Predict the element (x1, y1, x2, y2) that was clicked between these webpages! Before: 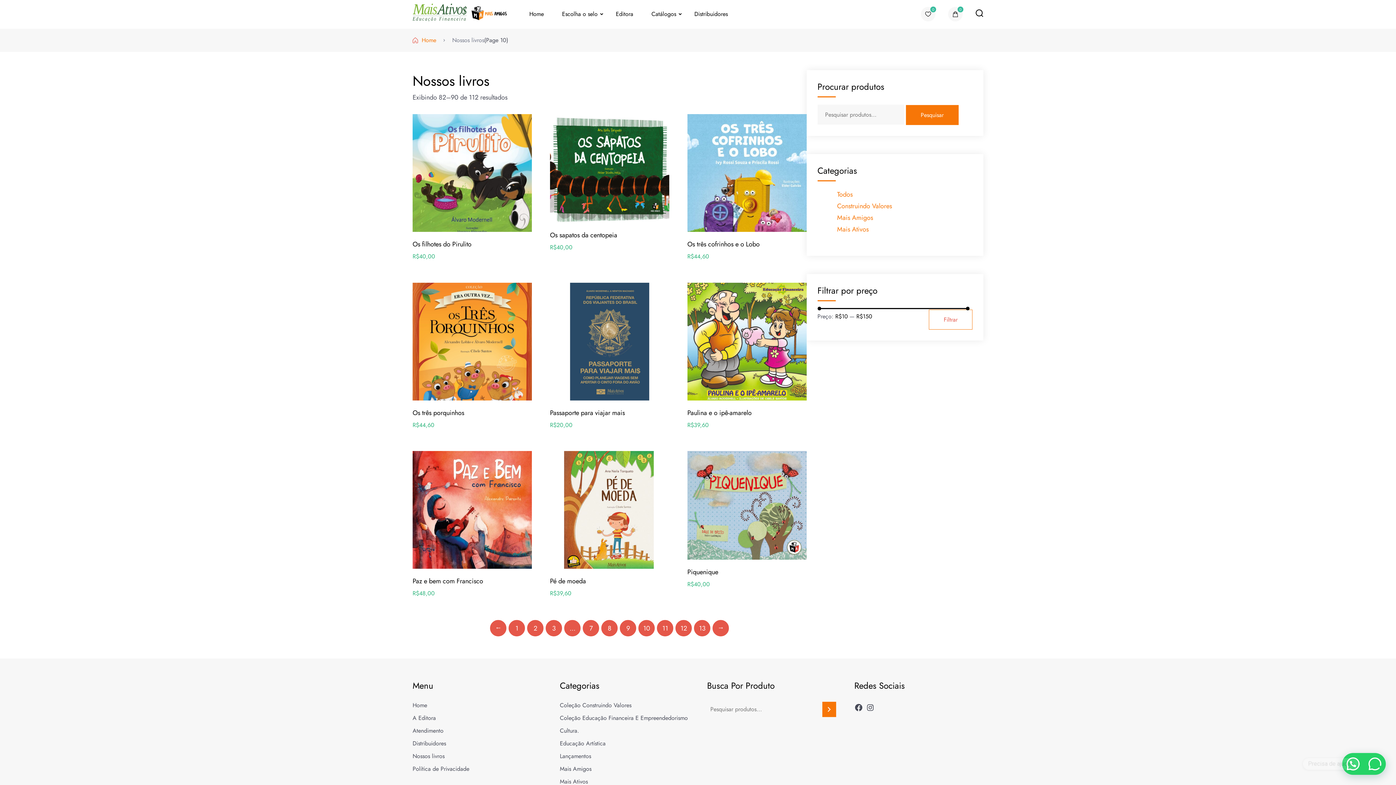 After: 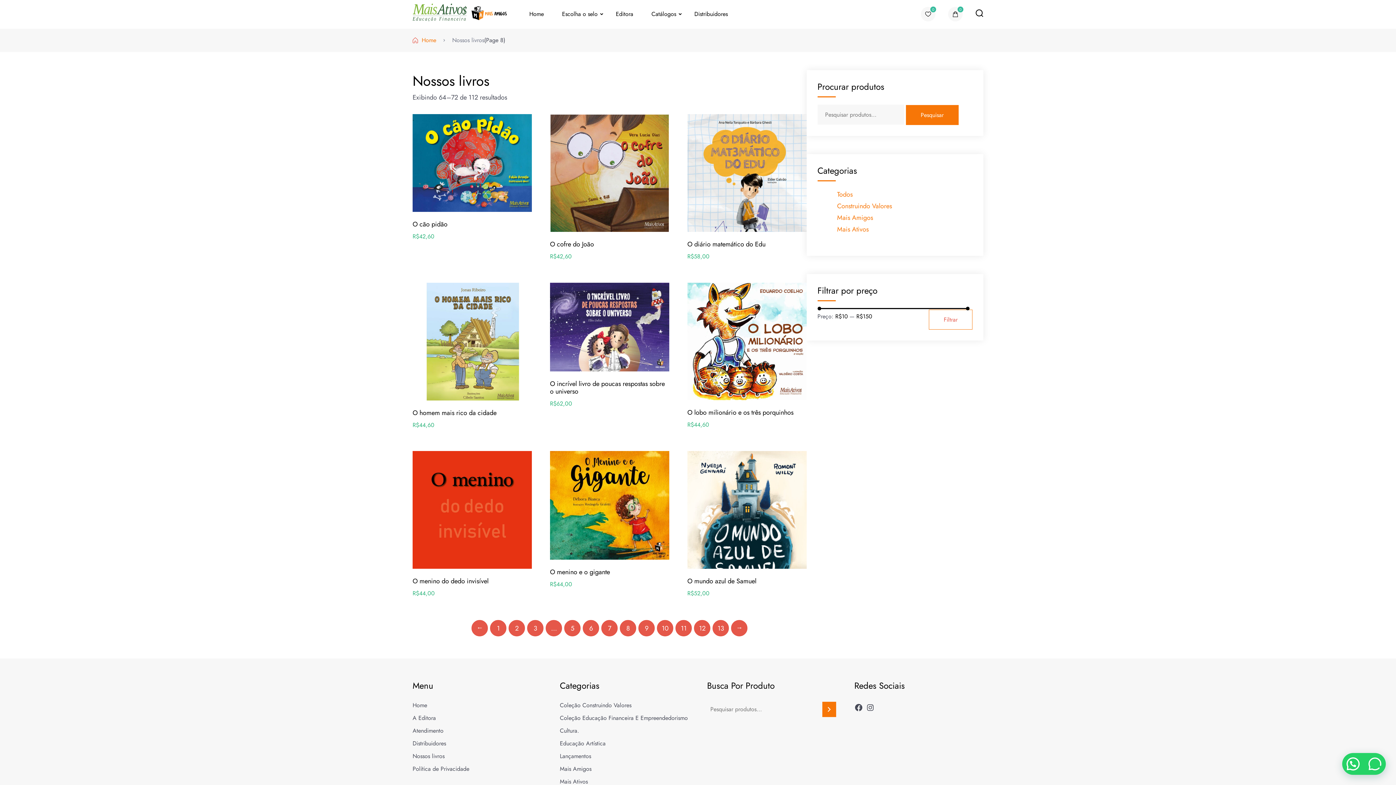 Action: bbox: (601, 620, 617, 636) label: 8